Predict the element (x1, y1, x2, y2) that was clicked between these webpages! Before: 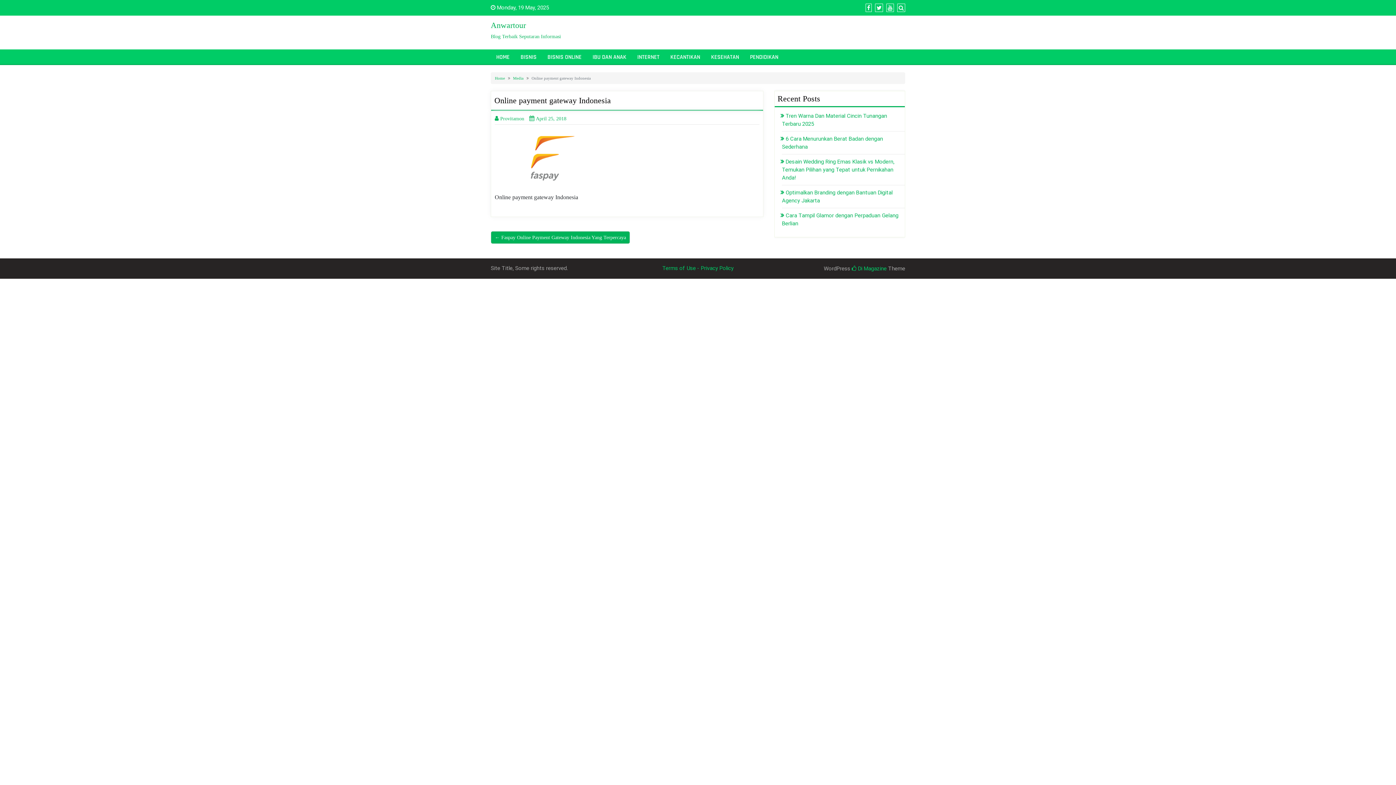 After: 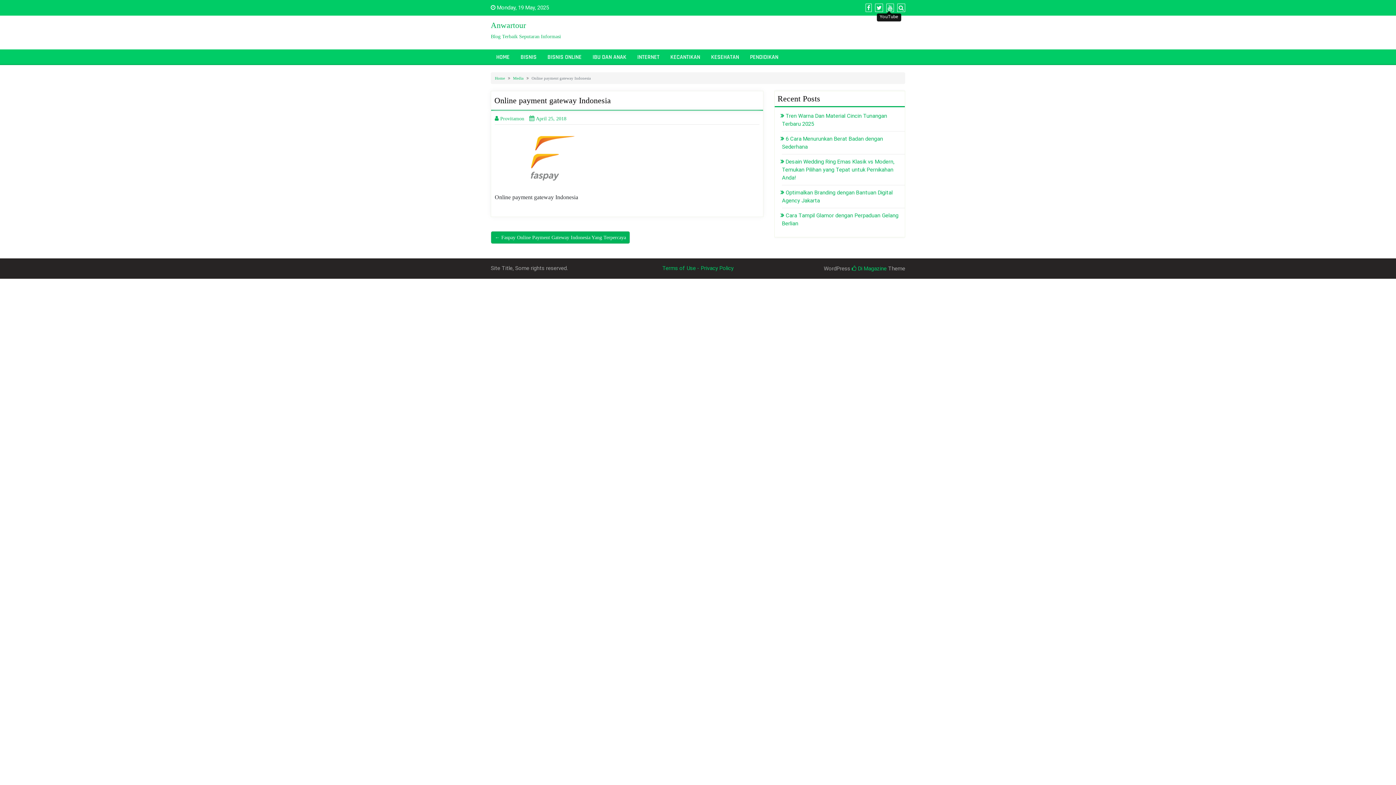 Action: bbox: (884, 4, 894, 11)